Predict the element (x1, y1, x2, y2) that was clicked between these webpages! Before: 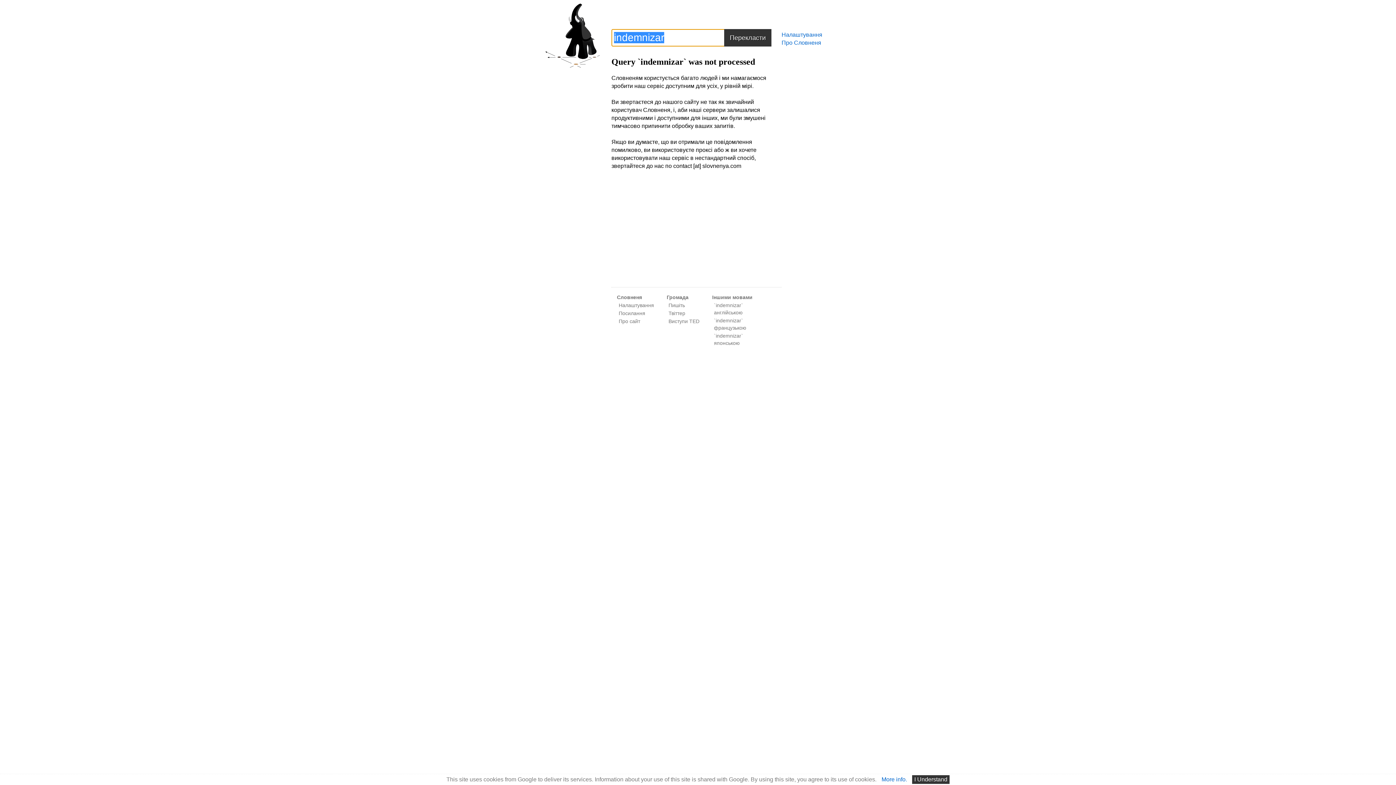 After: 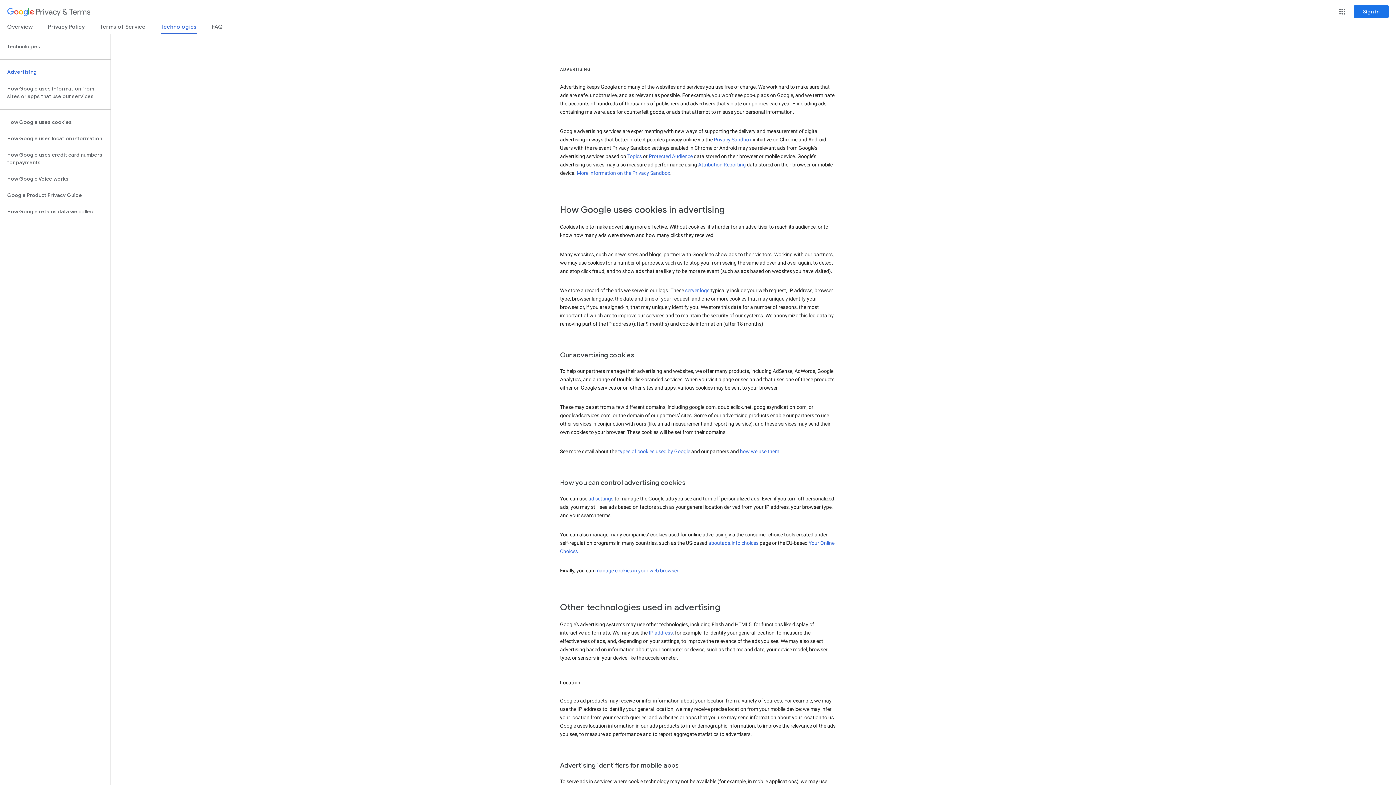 Action: bbox: (879, 775, 909, 784) label: More info.